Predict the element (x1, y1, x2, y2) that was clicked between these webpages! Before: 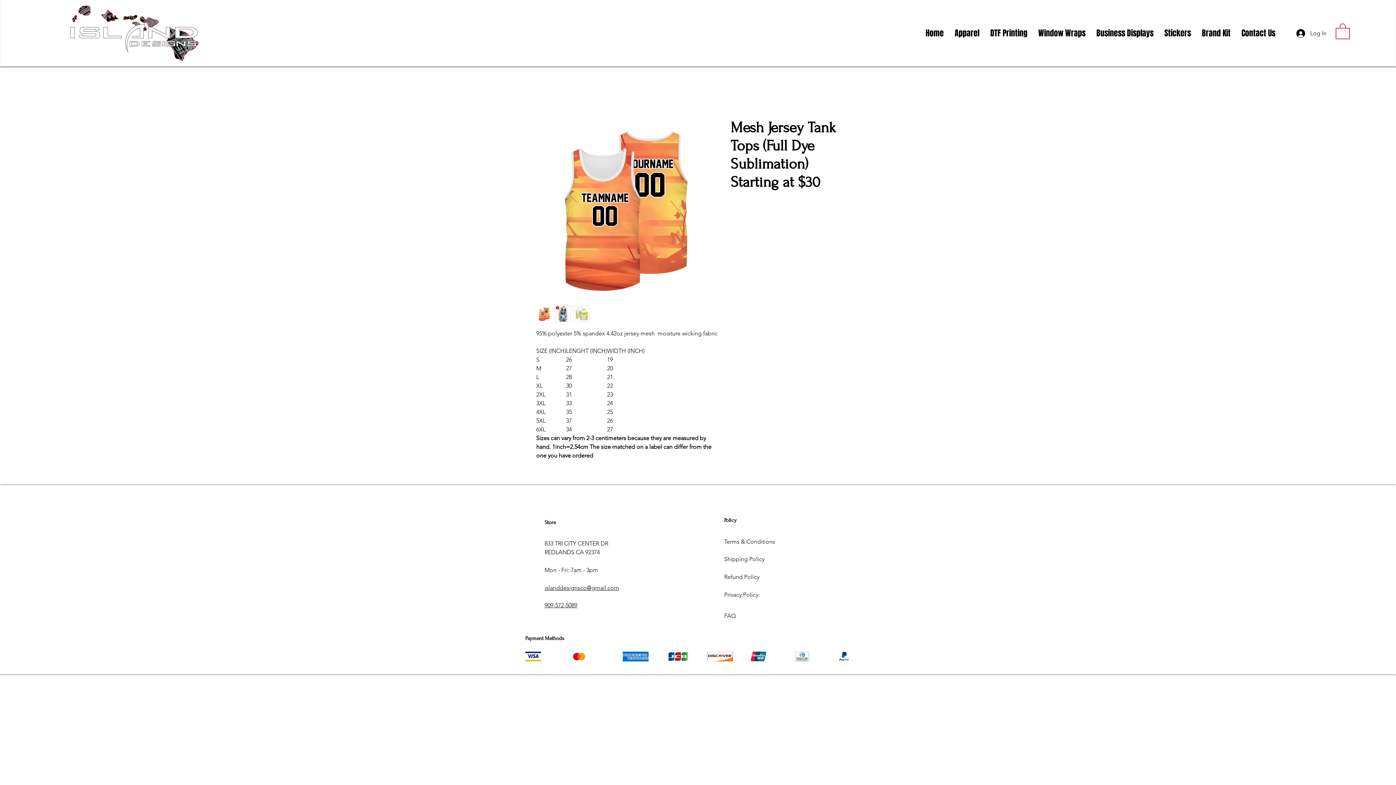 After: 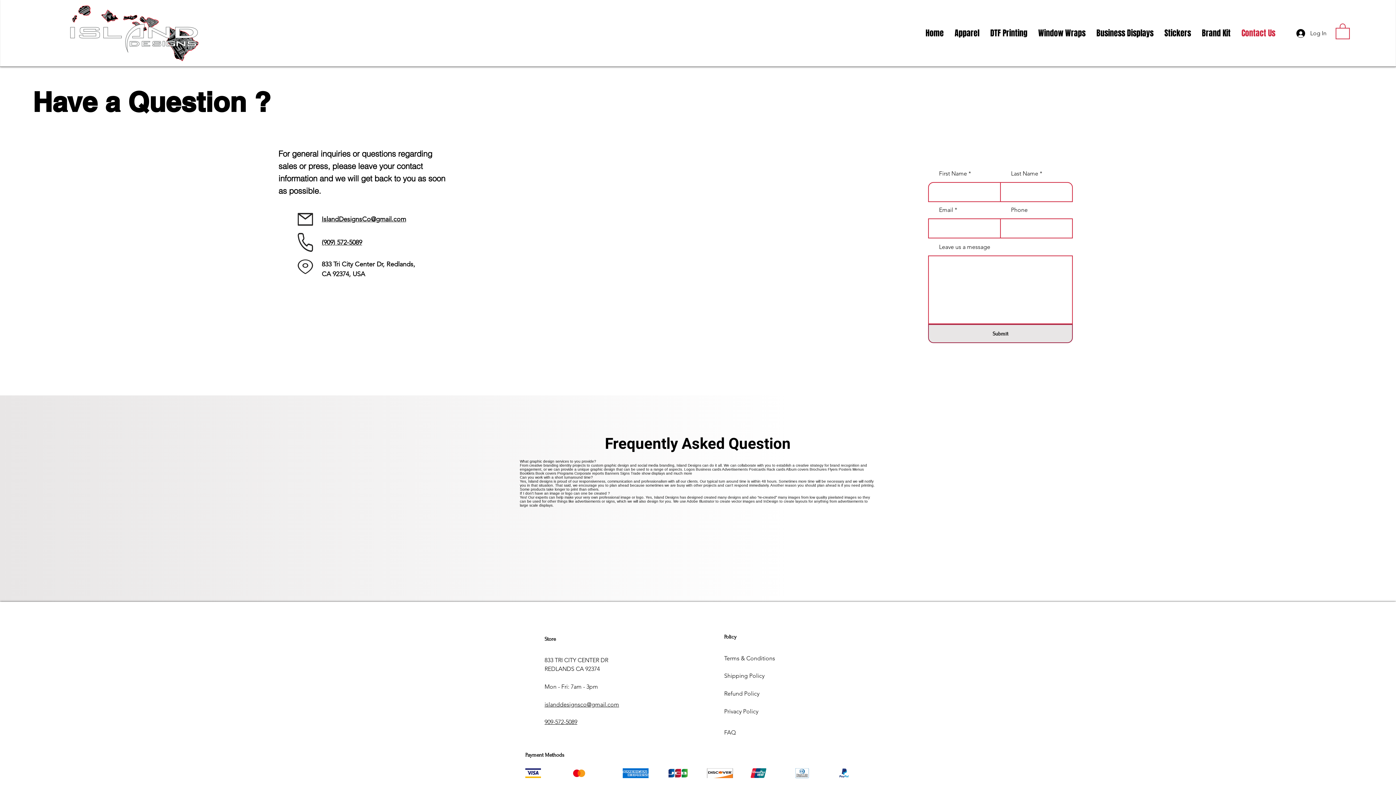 Action: label: FAQ bbox: (724, 612, 736, 619)